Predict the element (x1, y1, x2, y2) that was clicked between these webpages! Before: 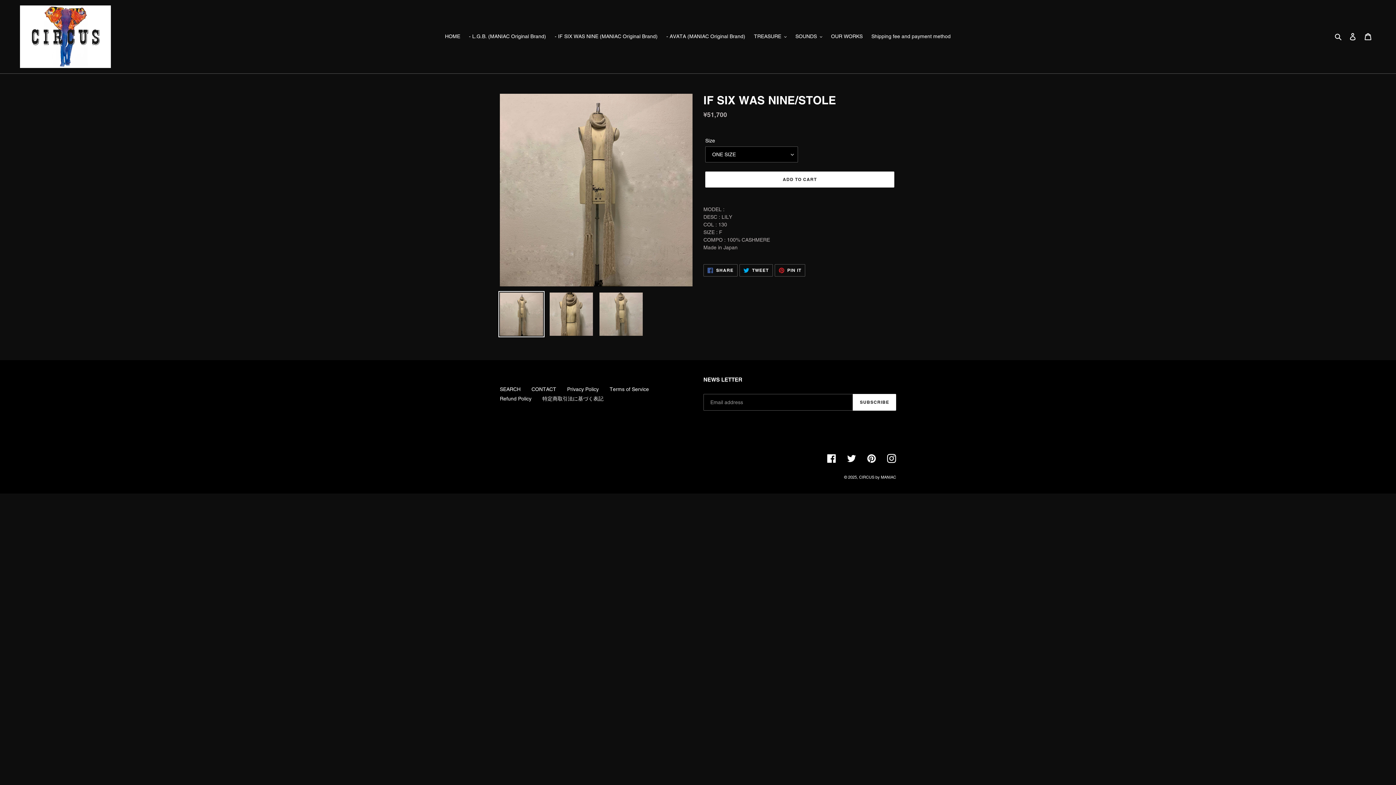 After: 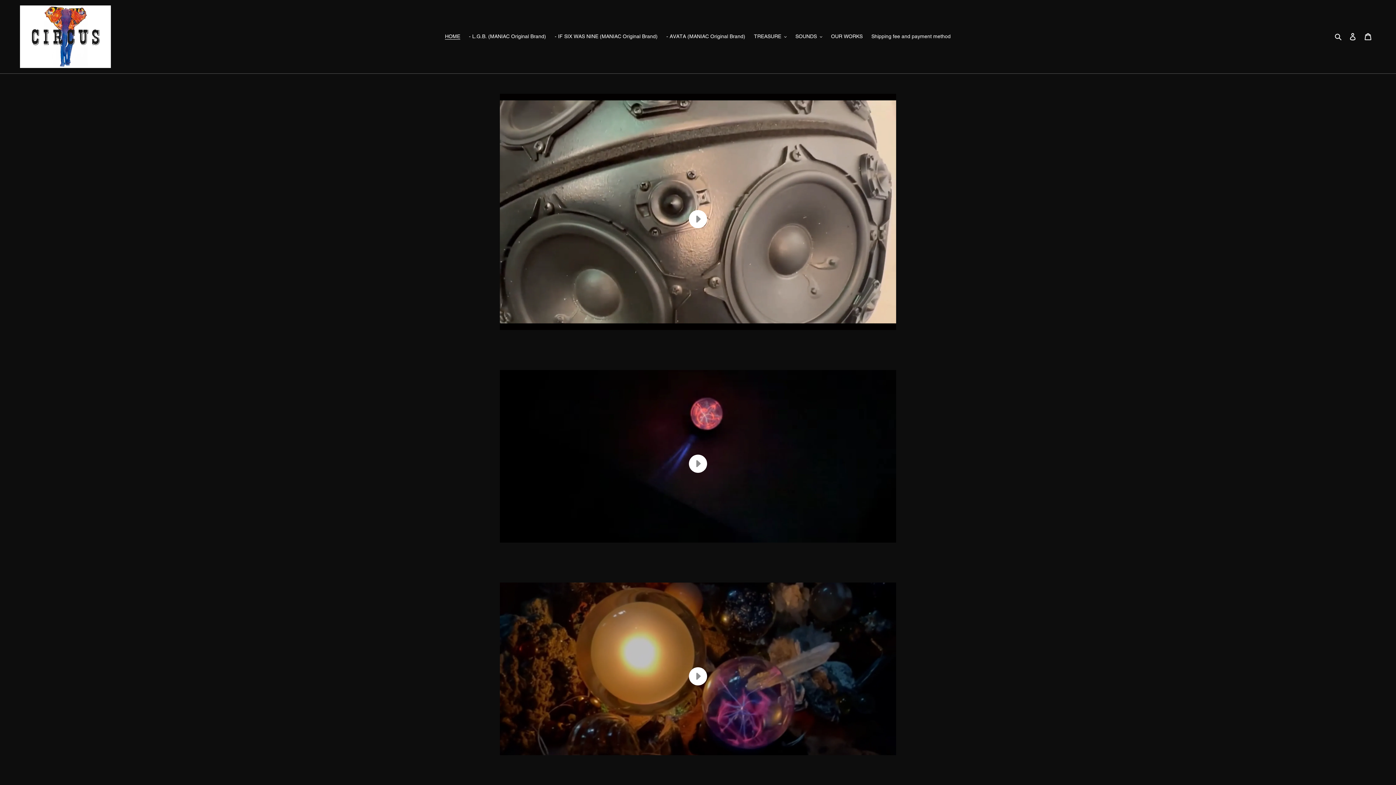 Action: bbox: (859, 474, 896, 480) label: CIRCUS by MANIAC